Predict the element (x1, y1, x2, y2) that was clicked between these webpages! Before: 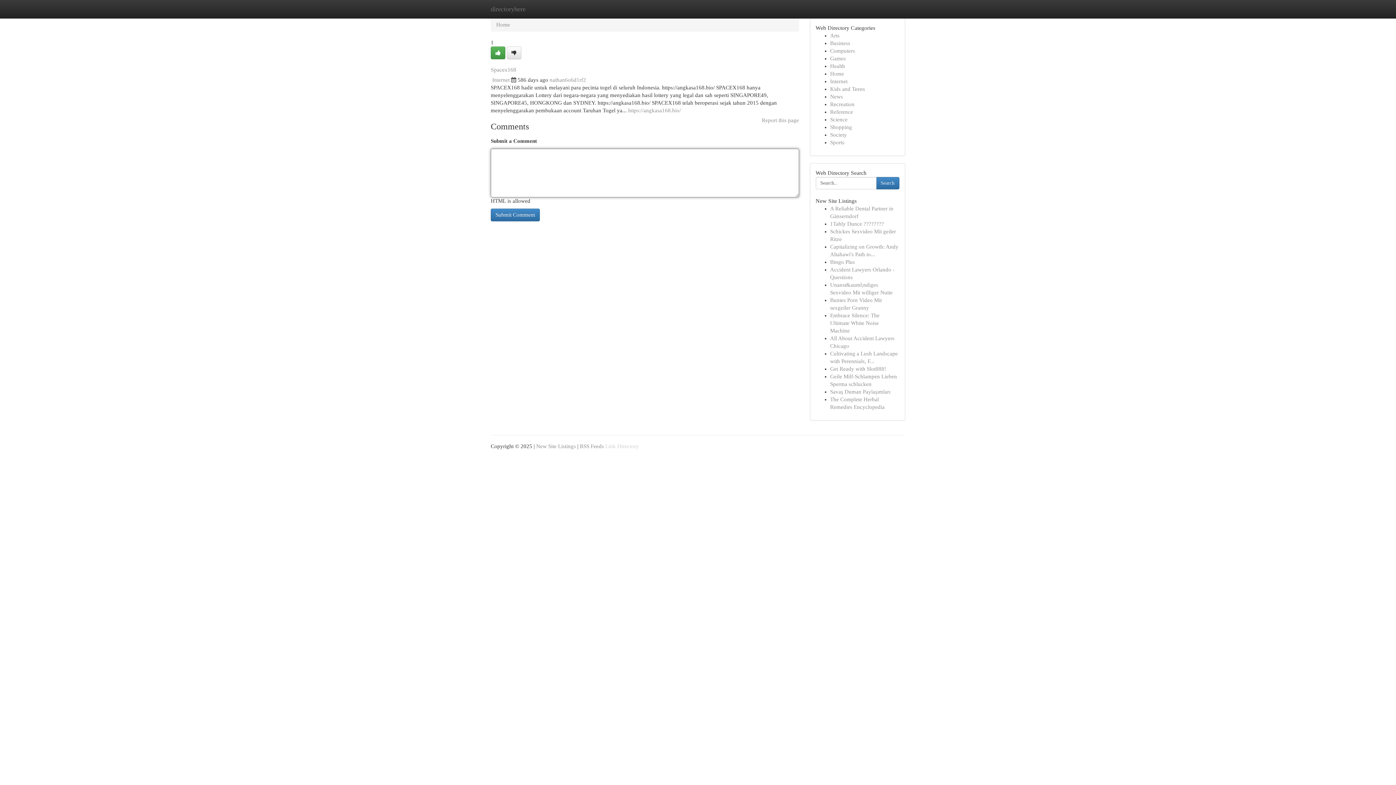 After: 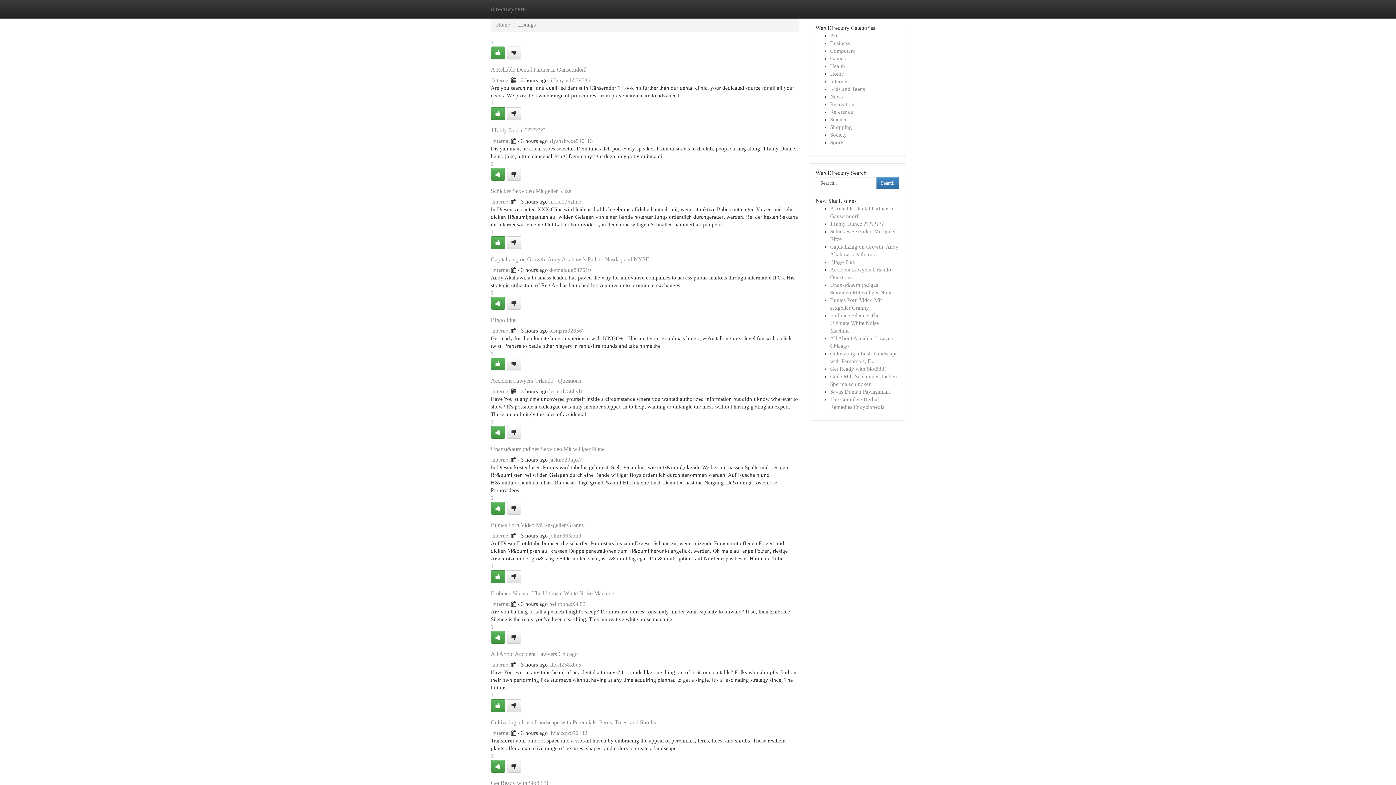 Action: bbox: (830, 63, 845, 69) label: Health